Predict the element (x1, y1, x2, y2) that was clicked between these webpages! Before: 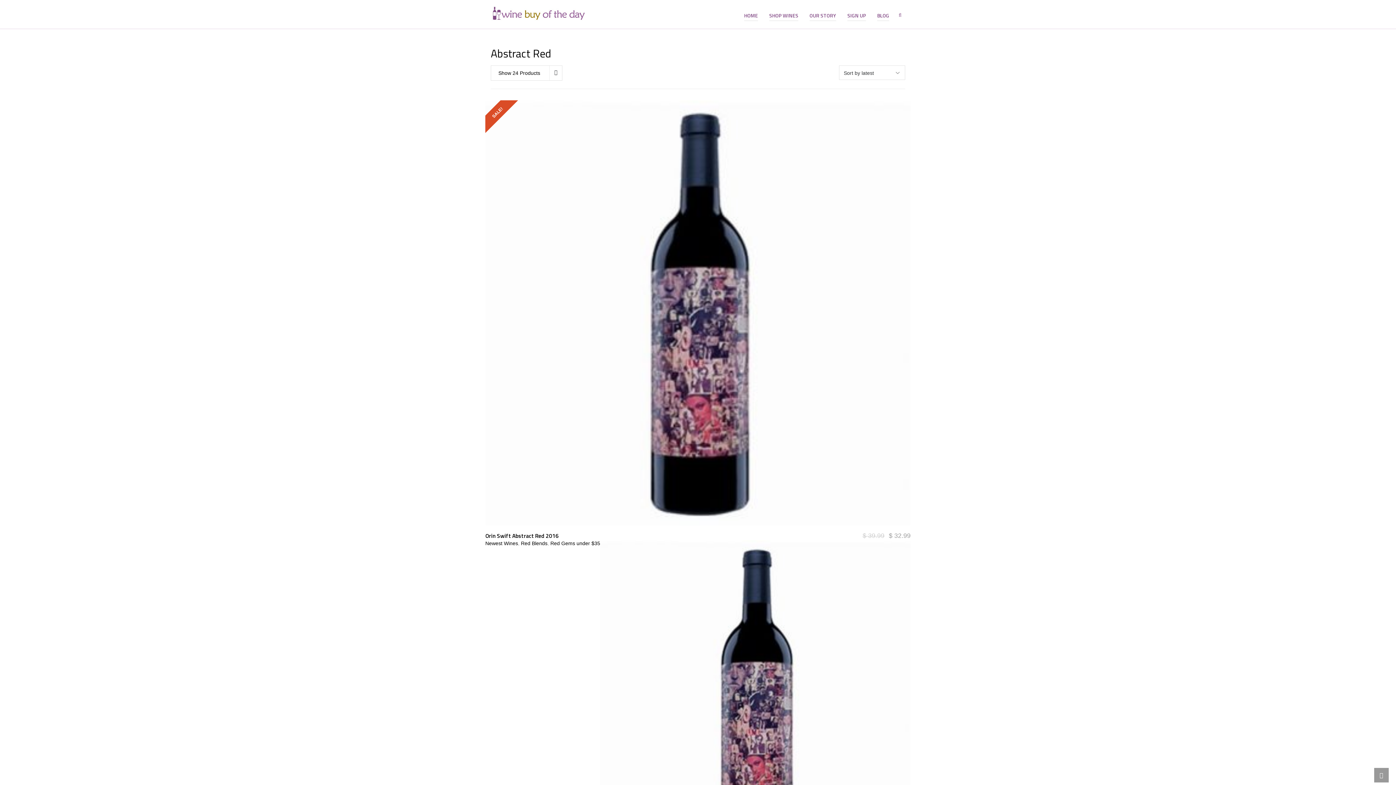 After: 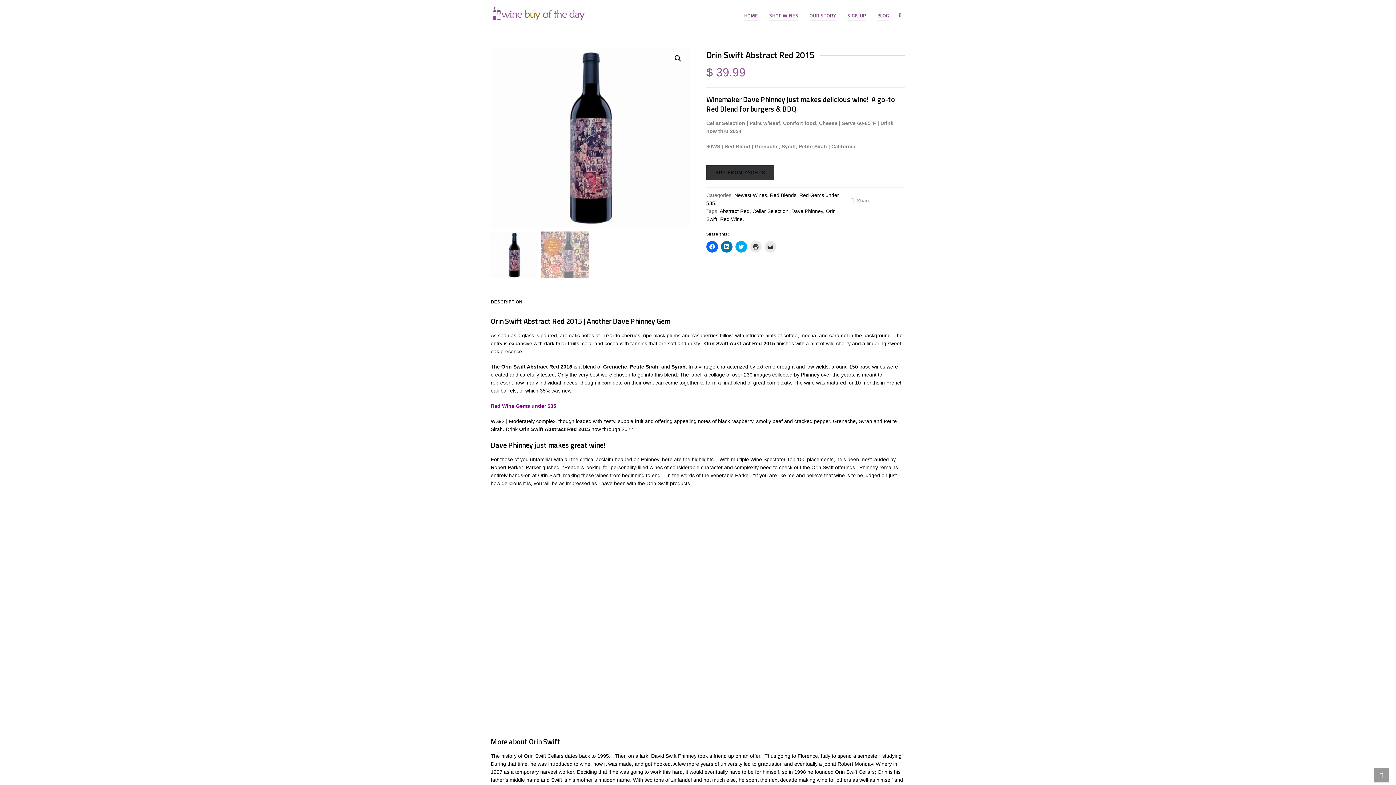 Action: bbox: (600, 540, 910, 850)